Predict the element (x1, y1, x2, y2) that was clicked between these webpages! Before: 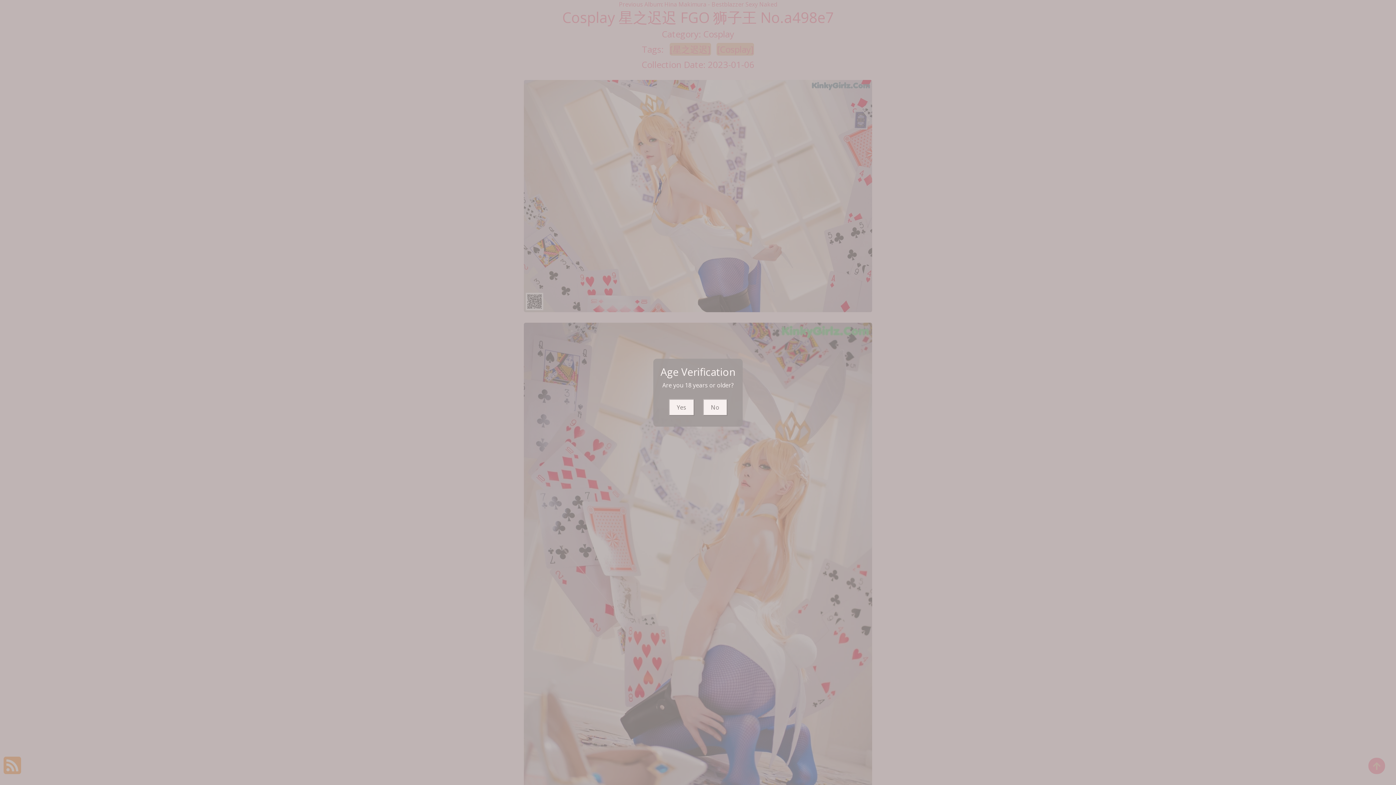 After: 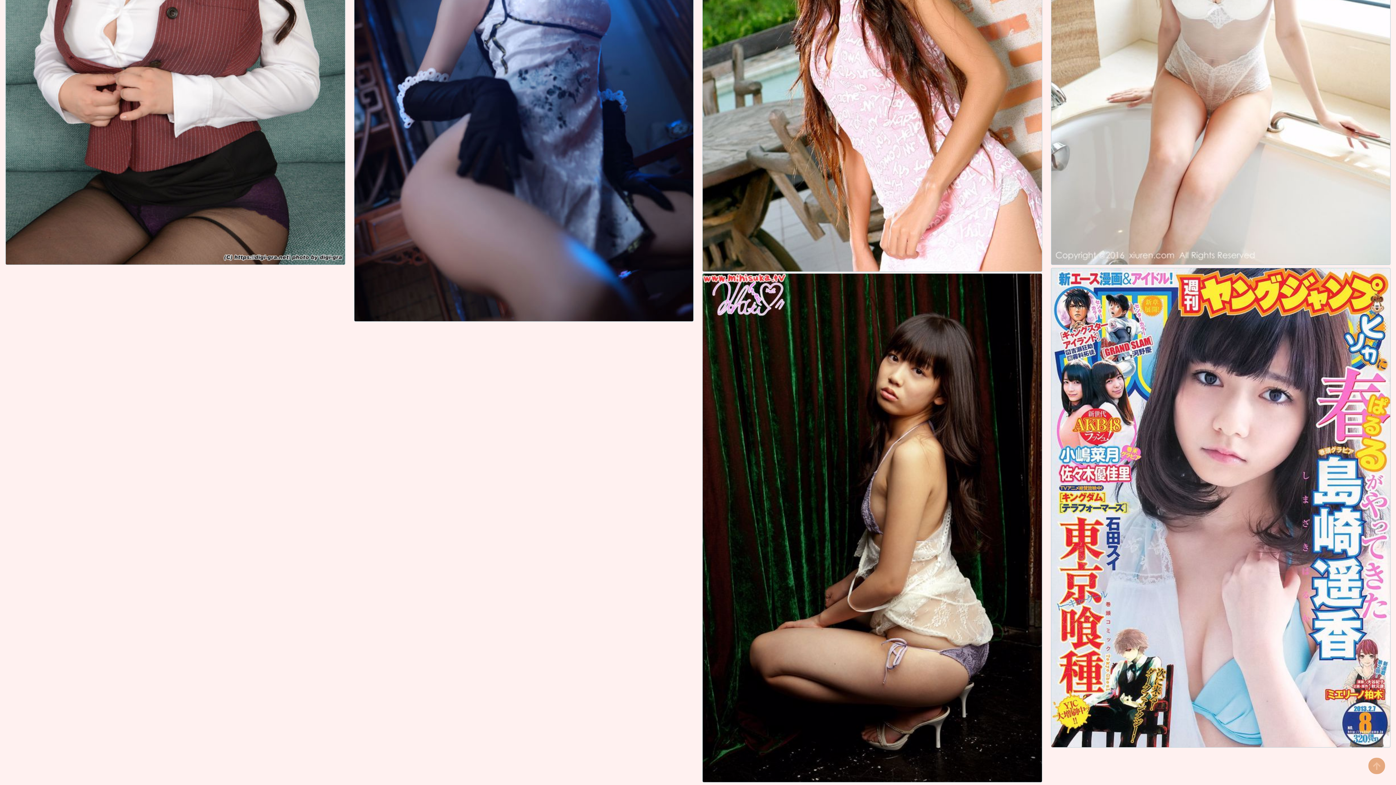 Action: label: No bbox: (703, 399, 727, 415)